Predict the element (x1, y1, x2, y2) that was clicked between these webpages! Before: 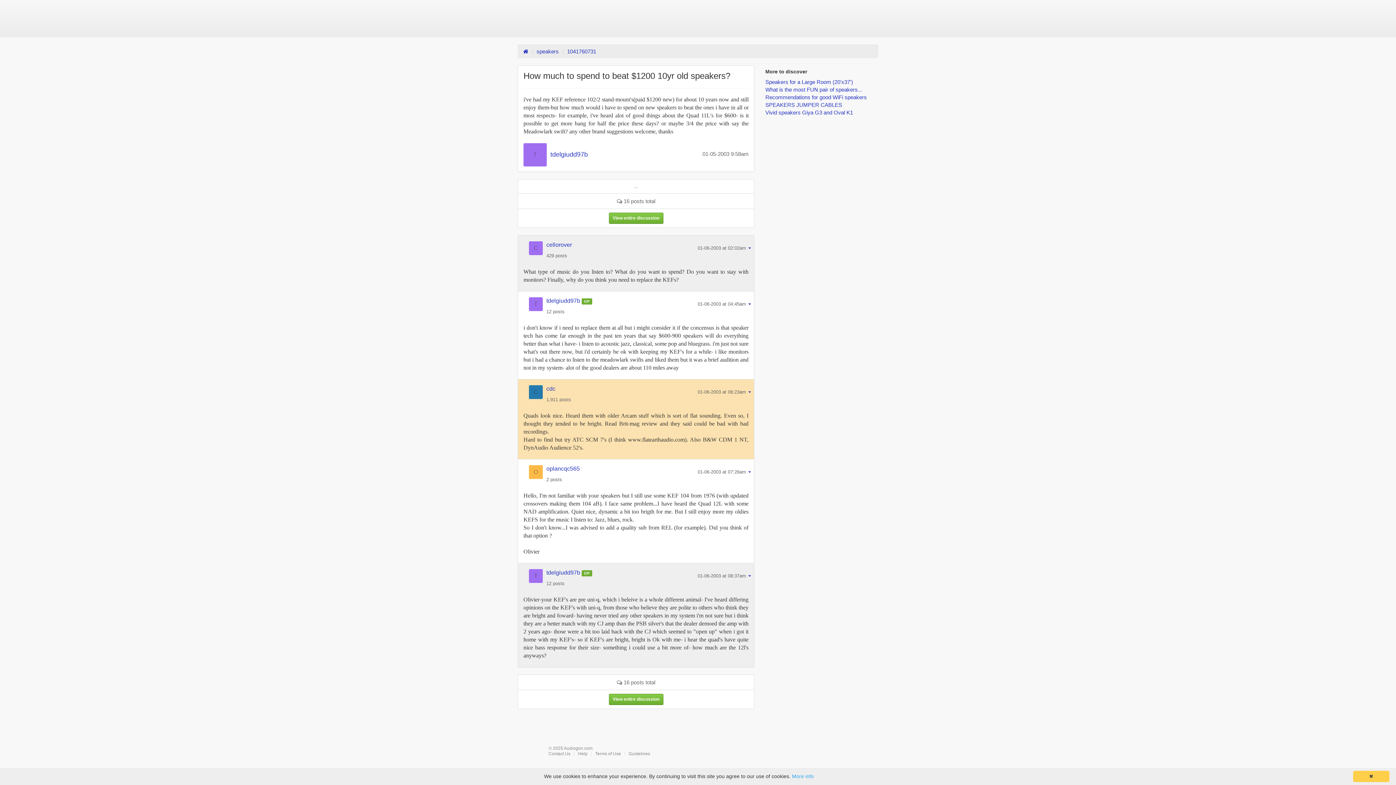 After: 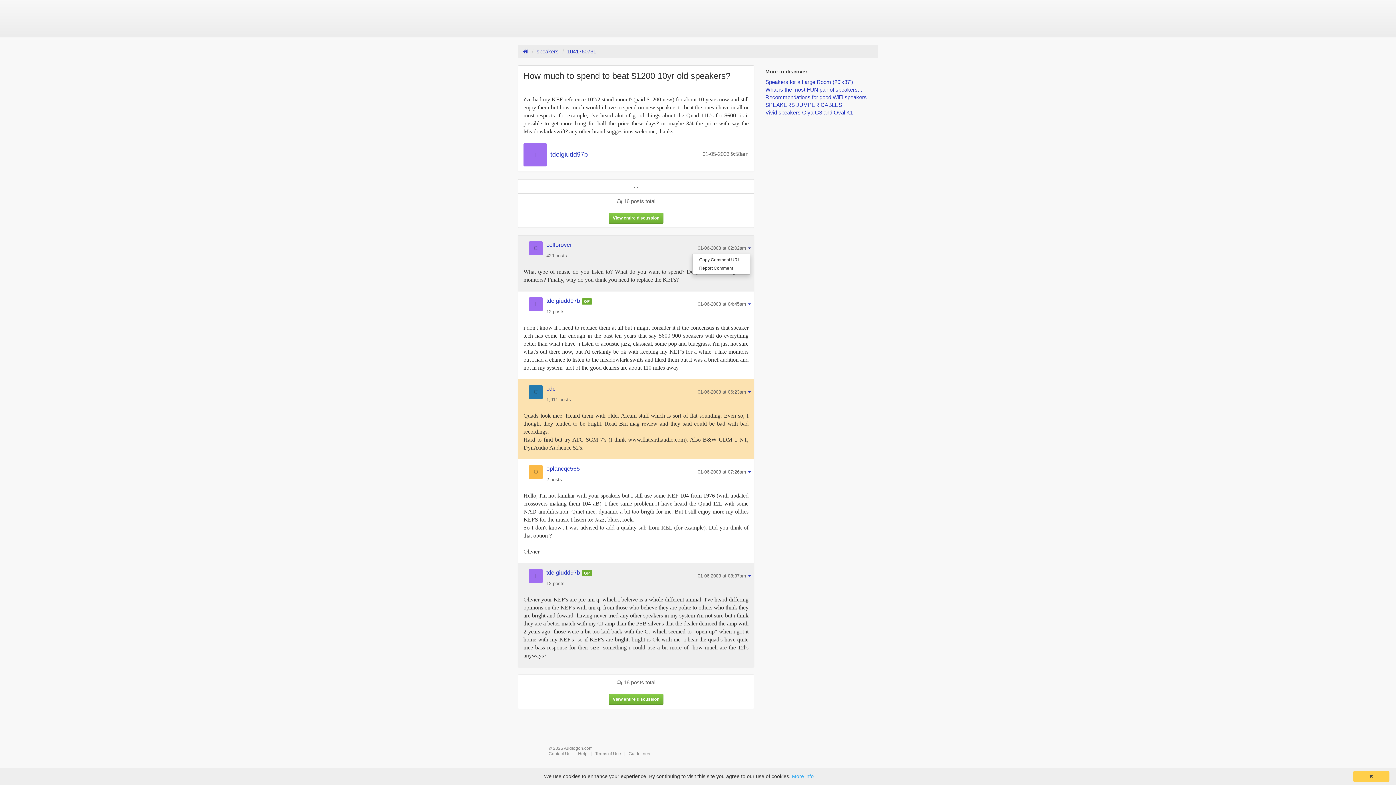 Action: bbox: (697, 244, 751, 250) label: 01-06-2003 at 02:02am 